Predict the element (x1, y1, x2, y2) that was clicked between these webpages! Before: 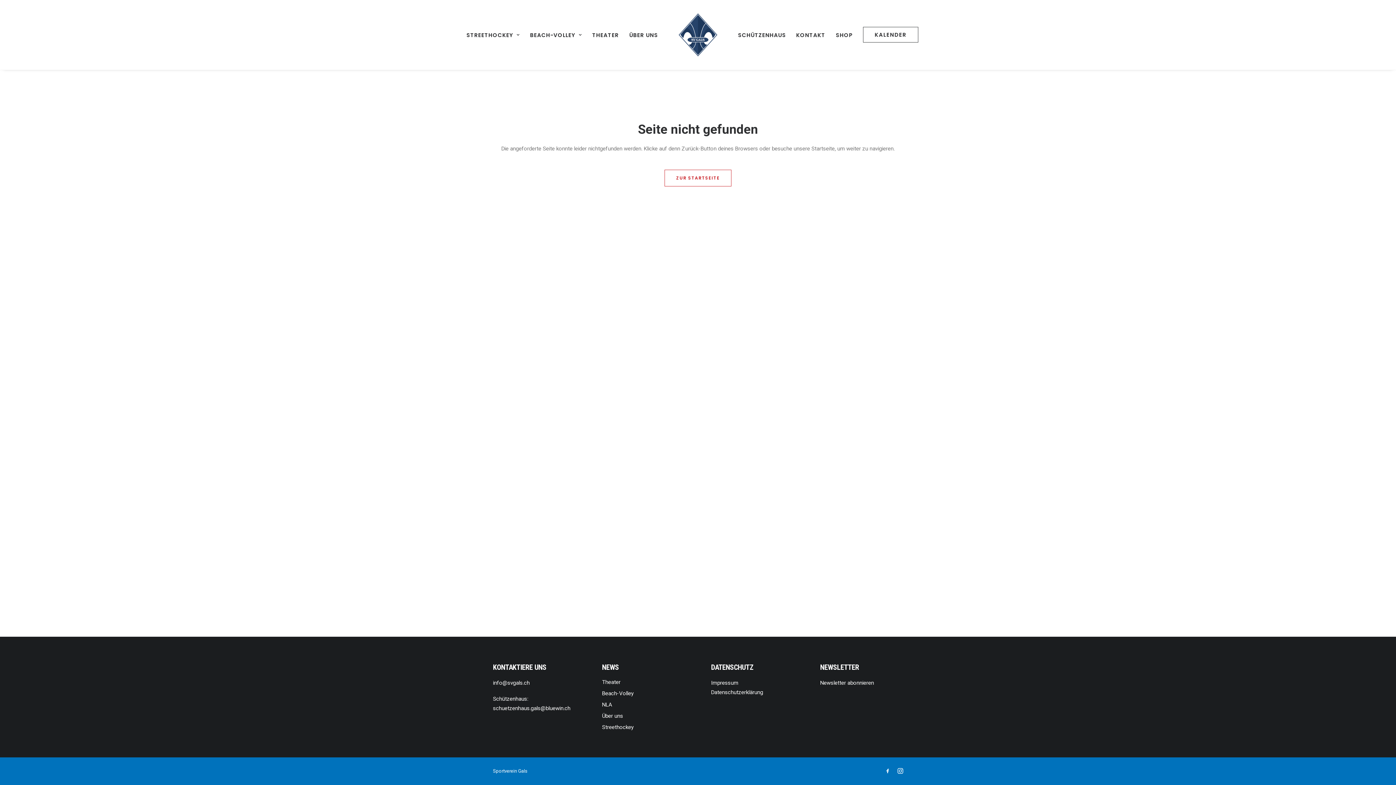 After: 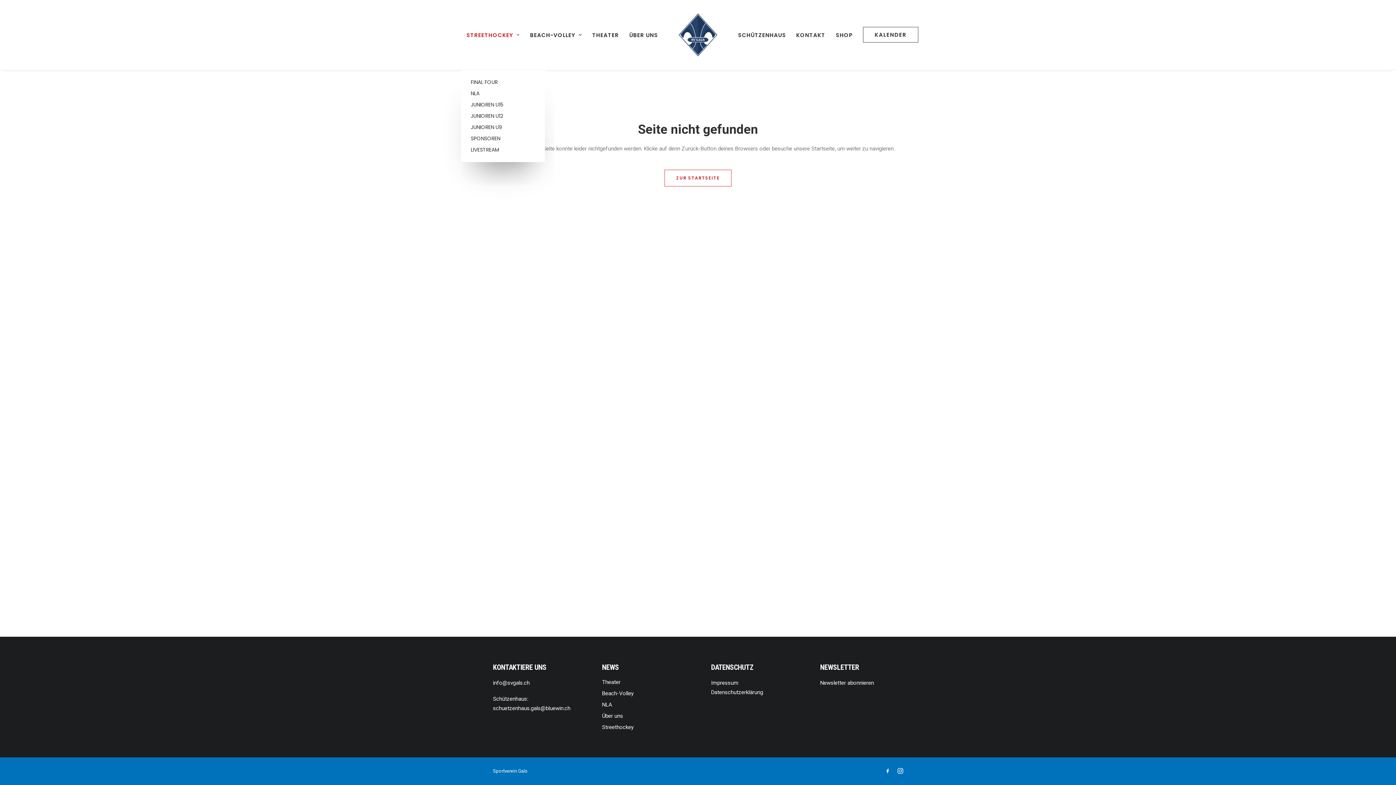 Action: label: STREETHOCKEY bbox: (461, 0, 524, 69)